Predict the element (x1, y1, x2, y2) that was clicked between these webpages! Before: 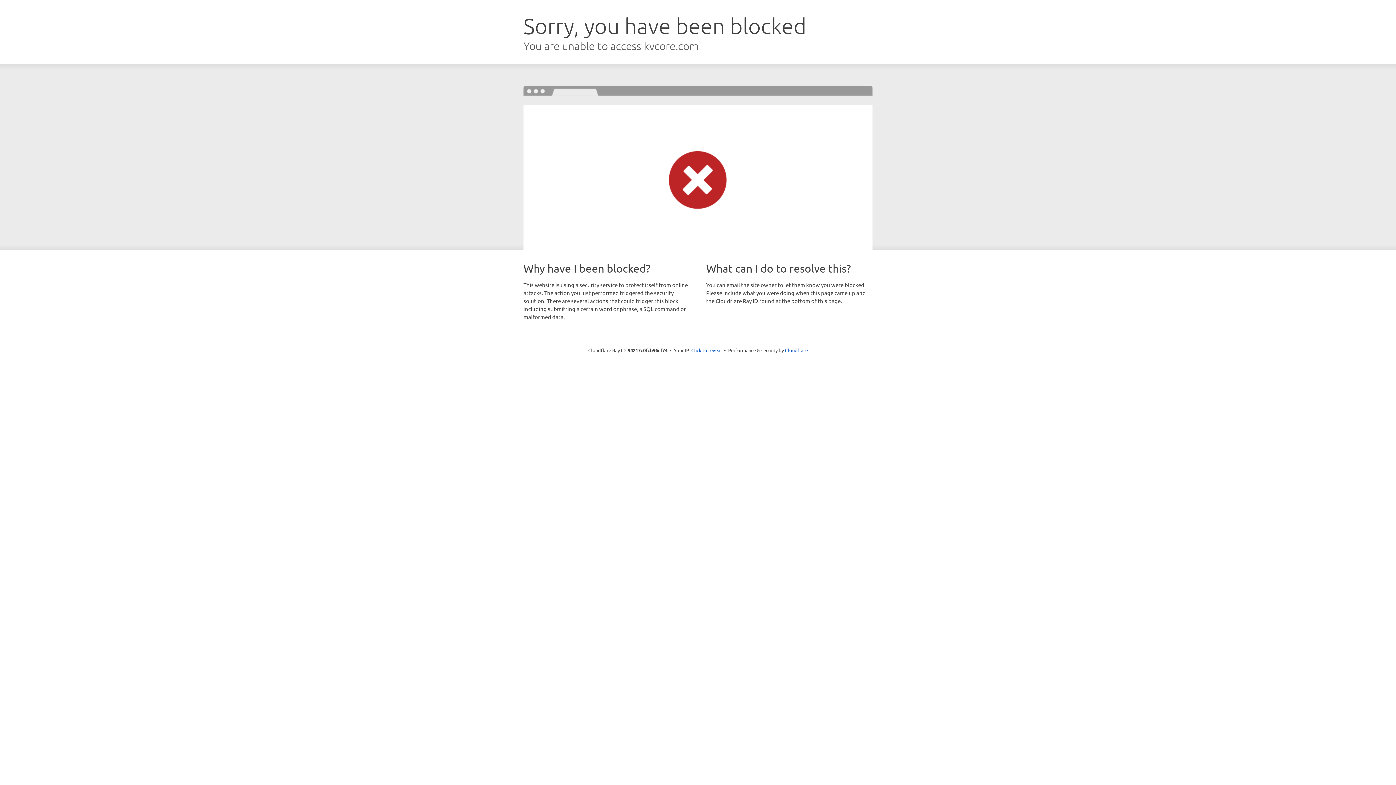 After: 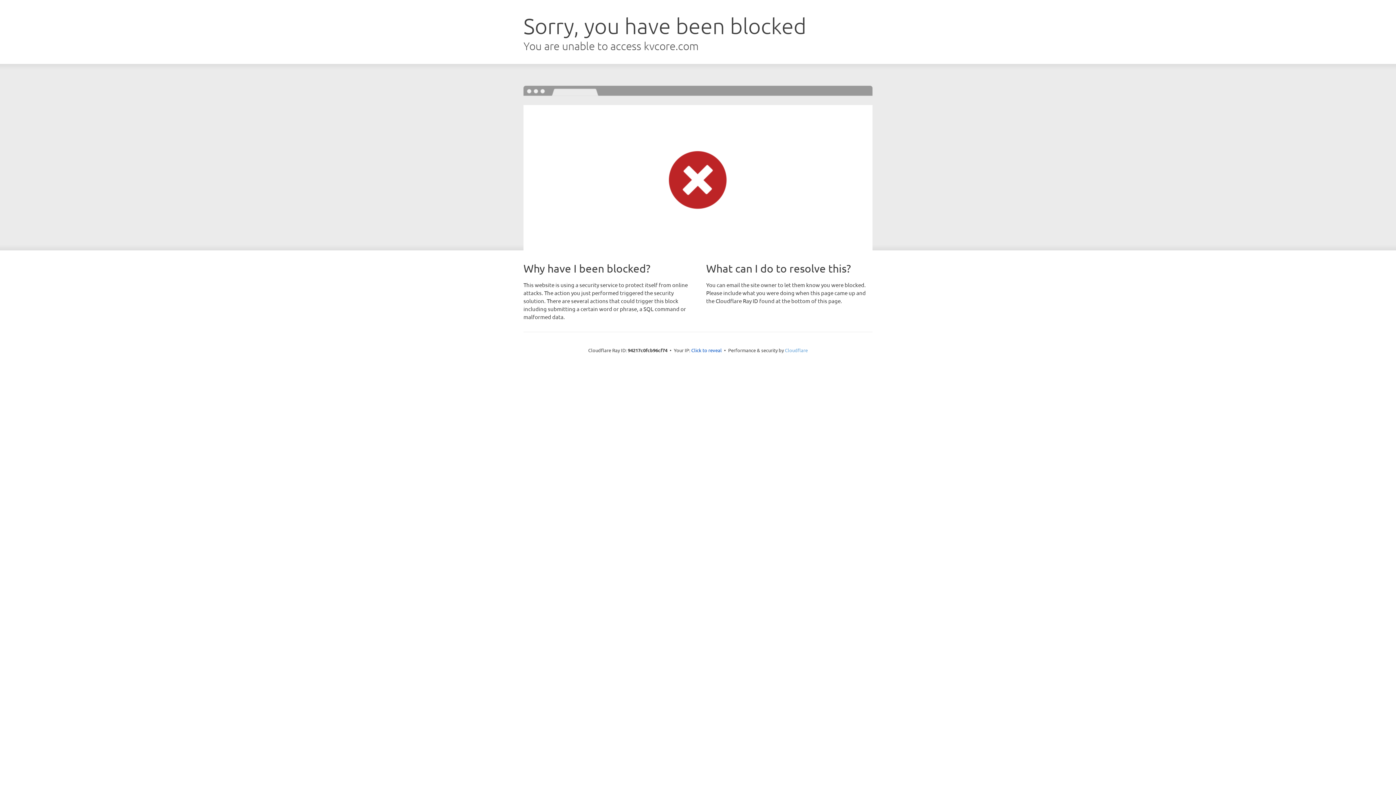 Action: bbox: (785, 347, 808, 353) label: Cloudflare